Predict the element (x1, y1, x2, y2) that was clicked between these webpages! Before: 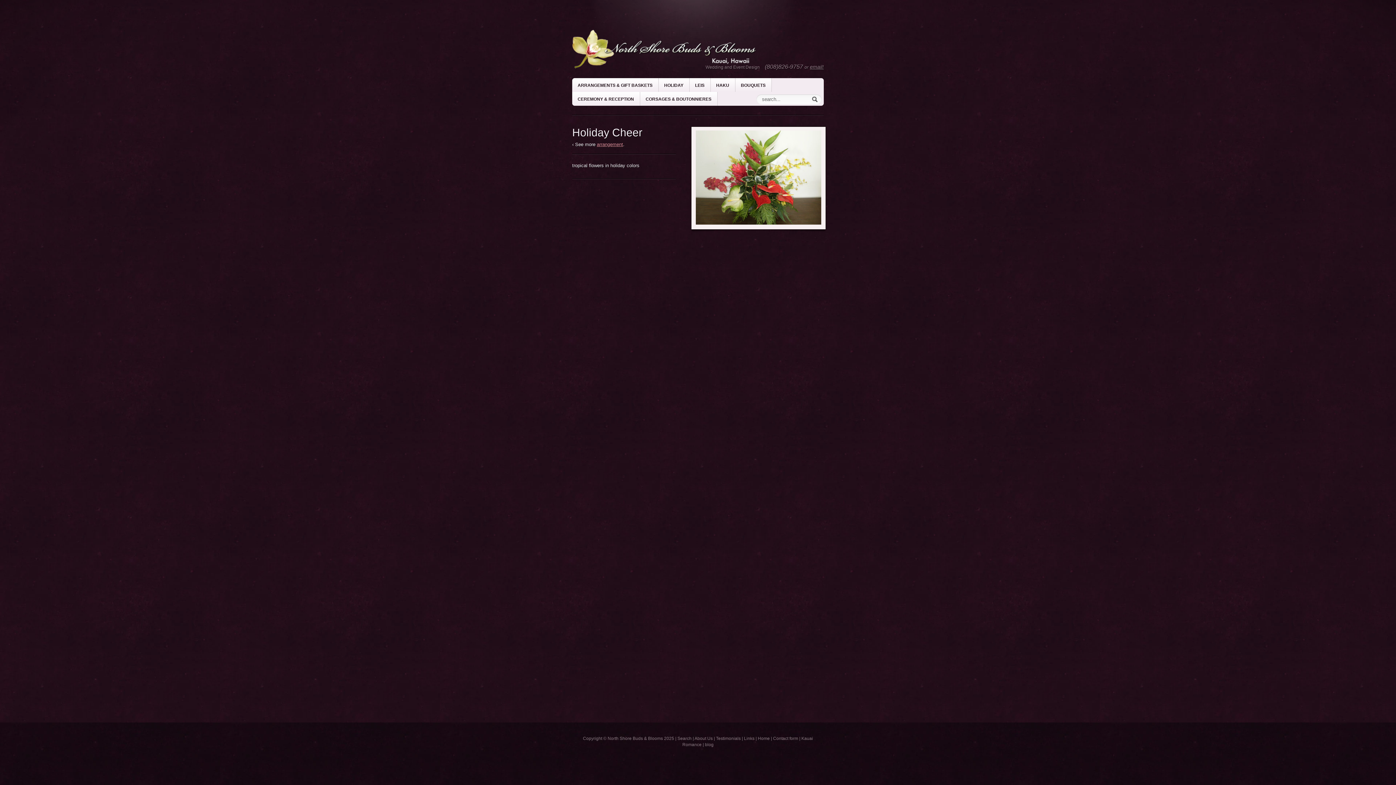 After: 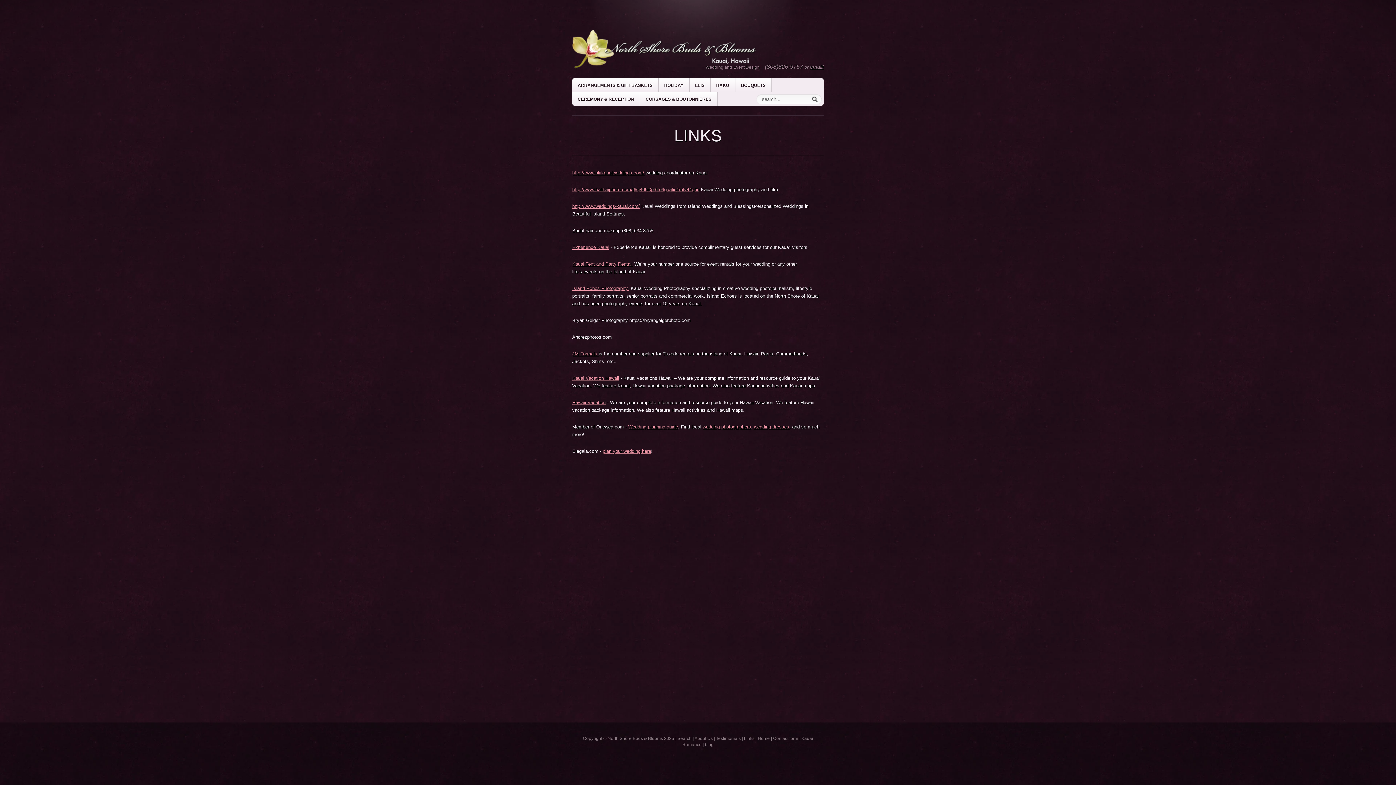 Action: label: Links bbox: (744, 736, 754, 741)